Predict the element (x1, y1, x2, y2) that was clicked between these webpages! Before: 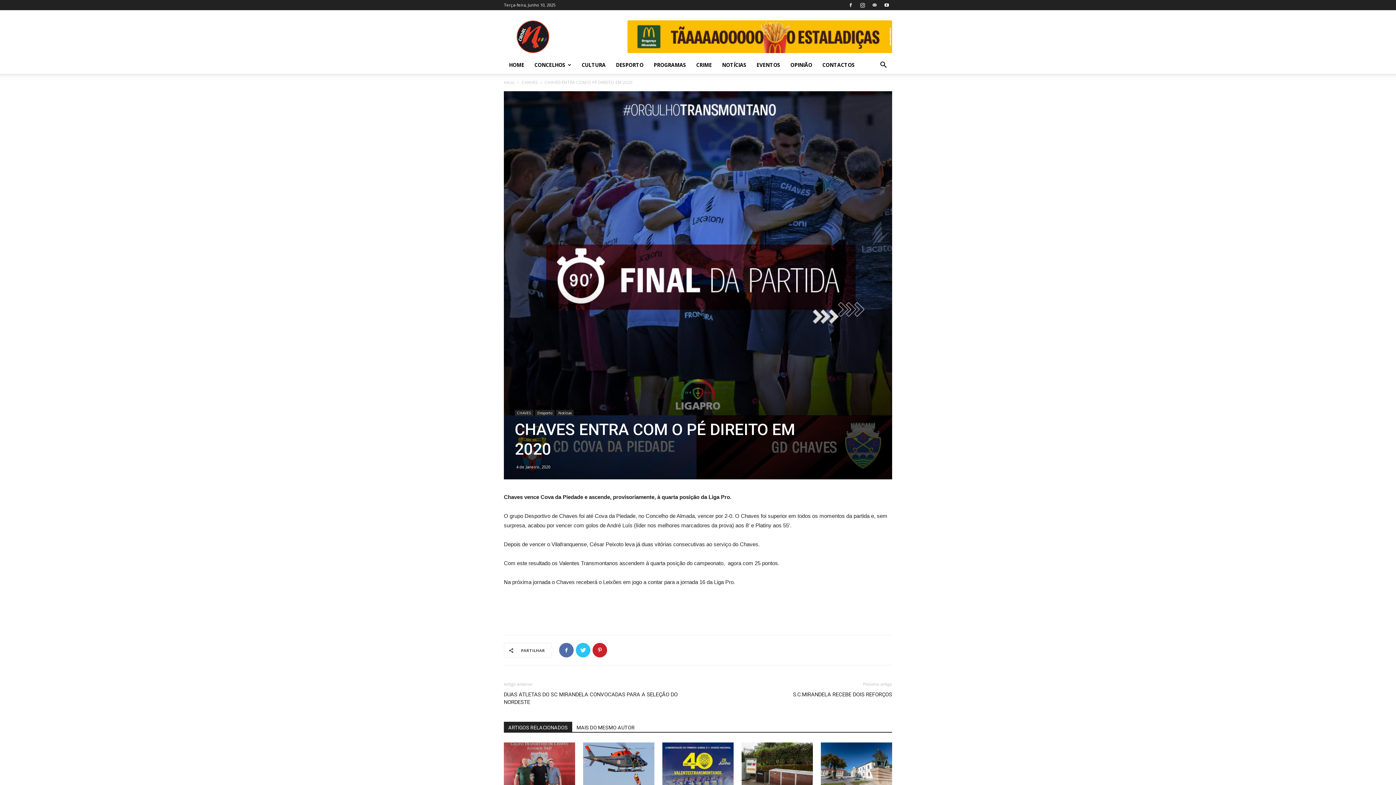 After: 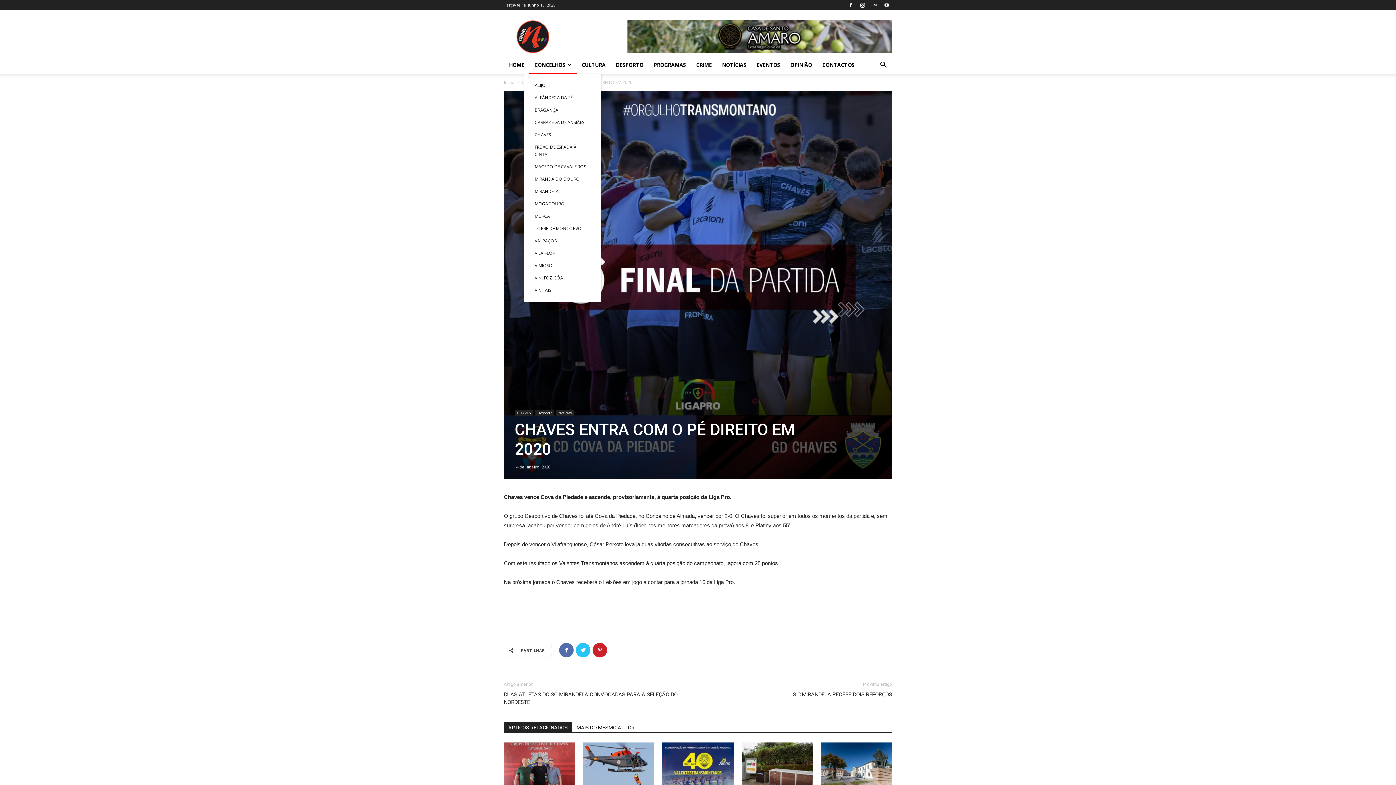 Action: bbox: (529, 56, 576, 73) label: CONCELHOS